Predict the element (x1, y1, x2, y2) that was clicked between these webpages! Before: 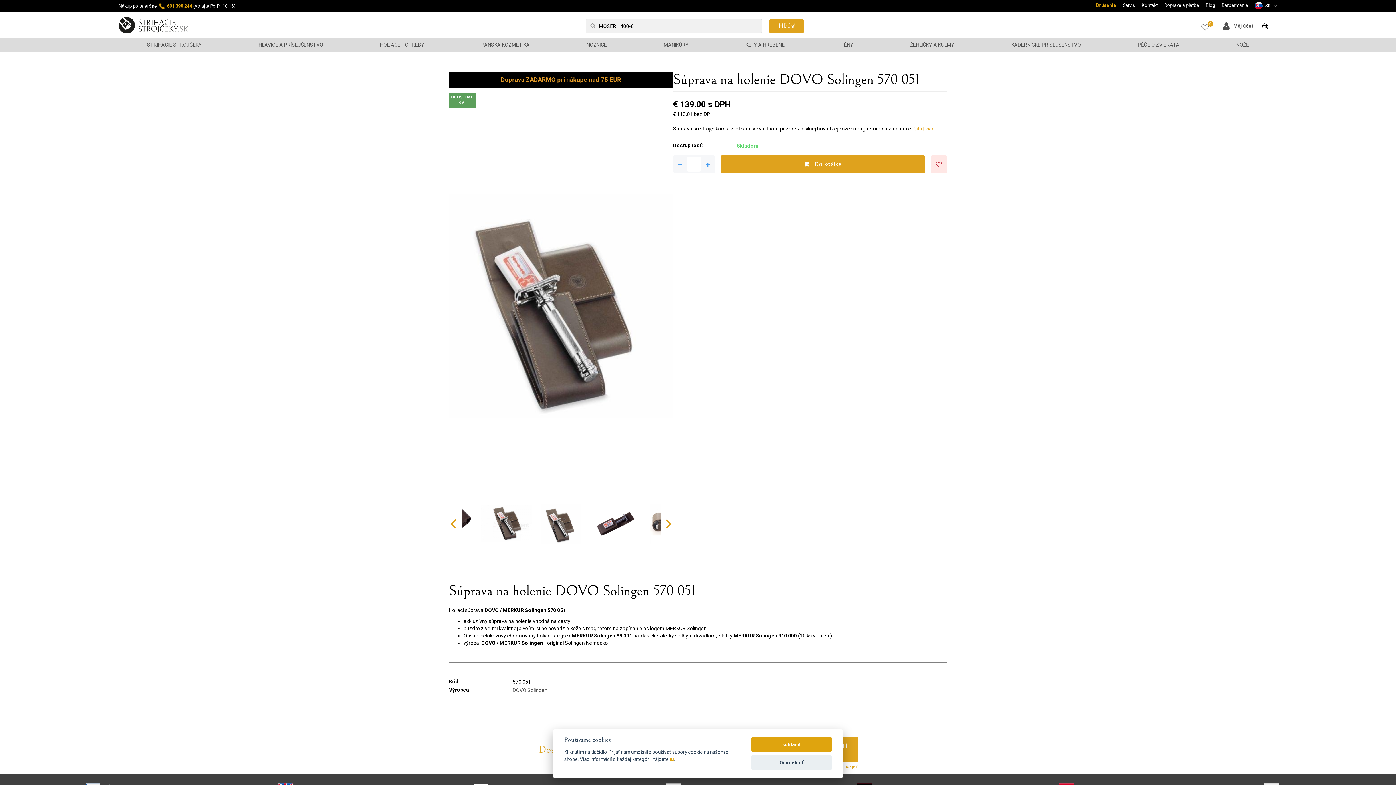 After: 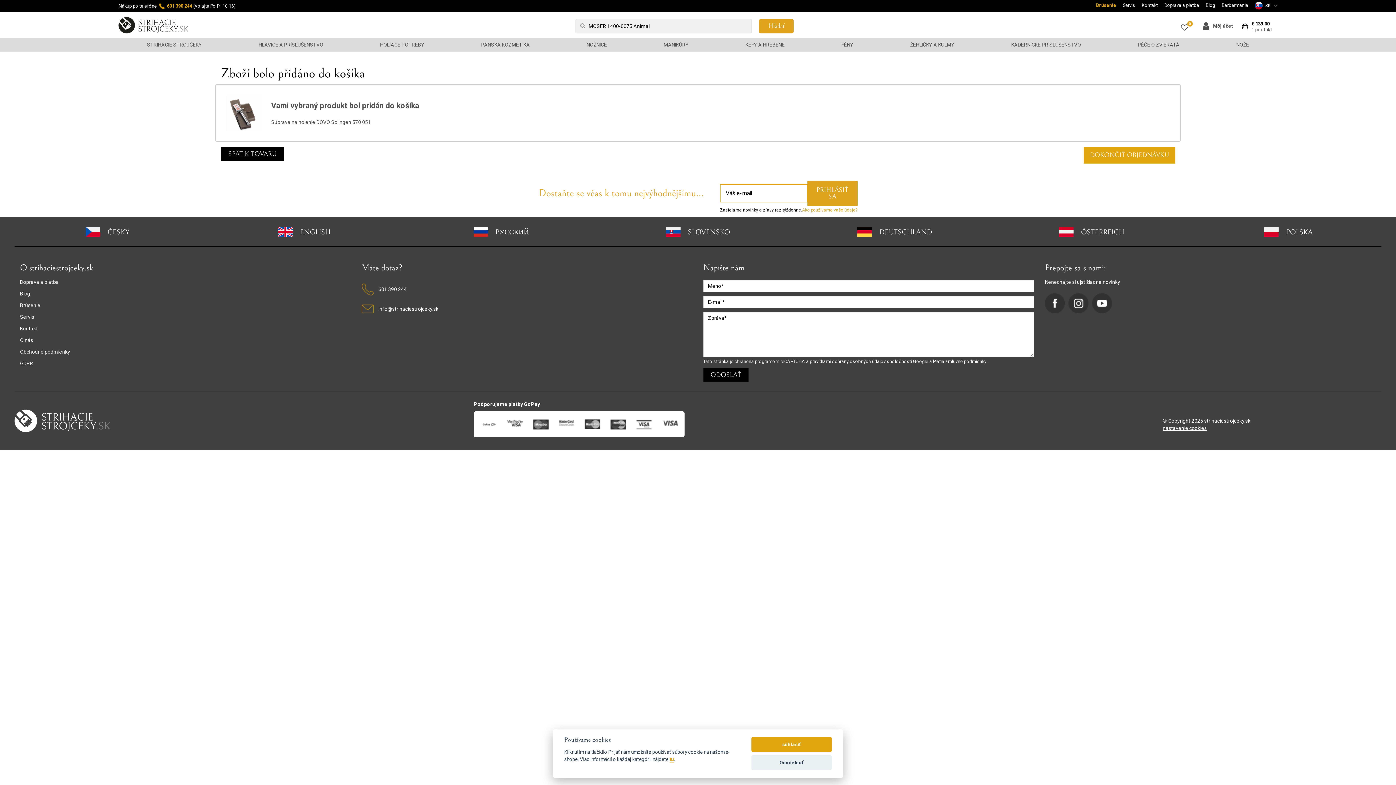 Action: label:  Do košíka bbox: (720, 155, 925, 173)